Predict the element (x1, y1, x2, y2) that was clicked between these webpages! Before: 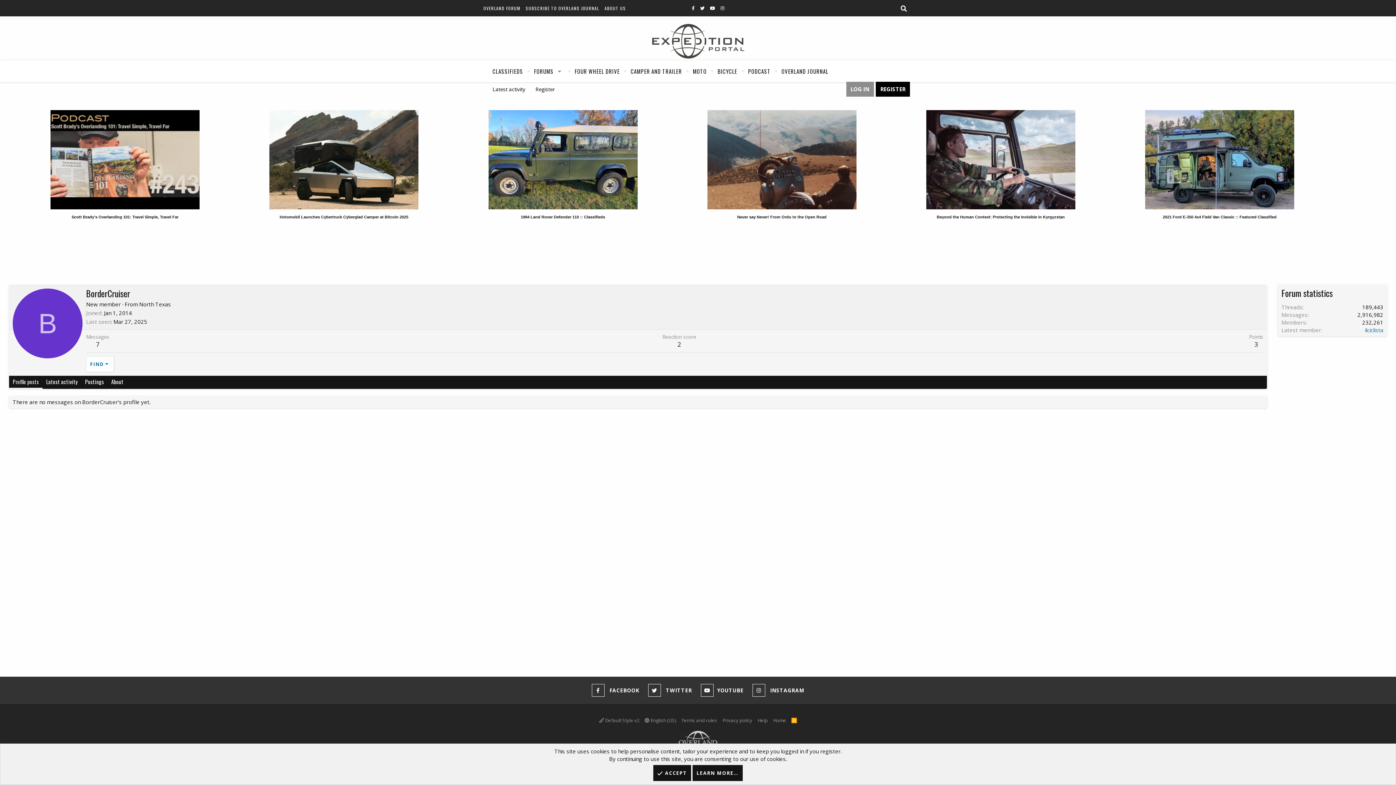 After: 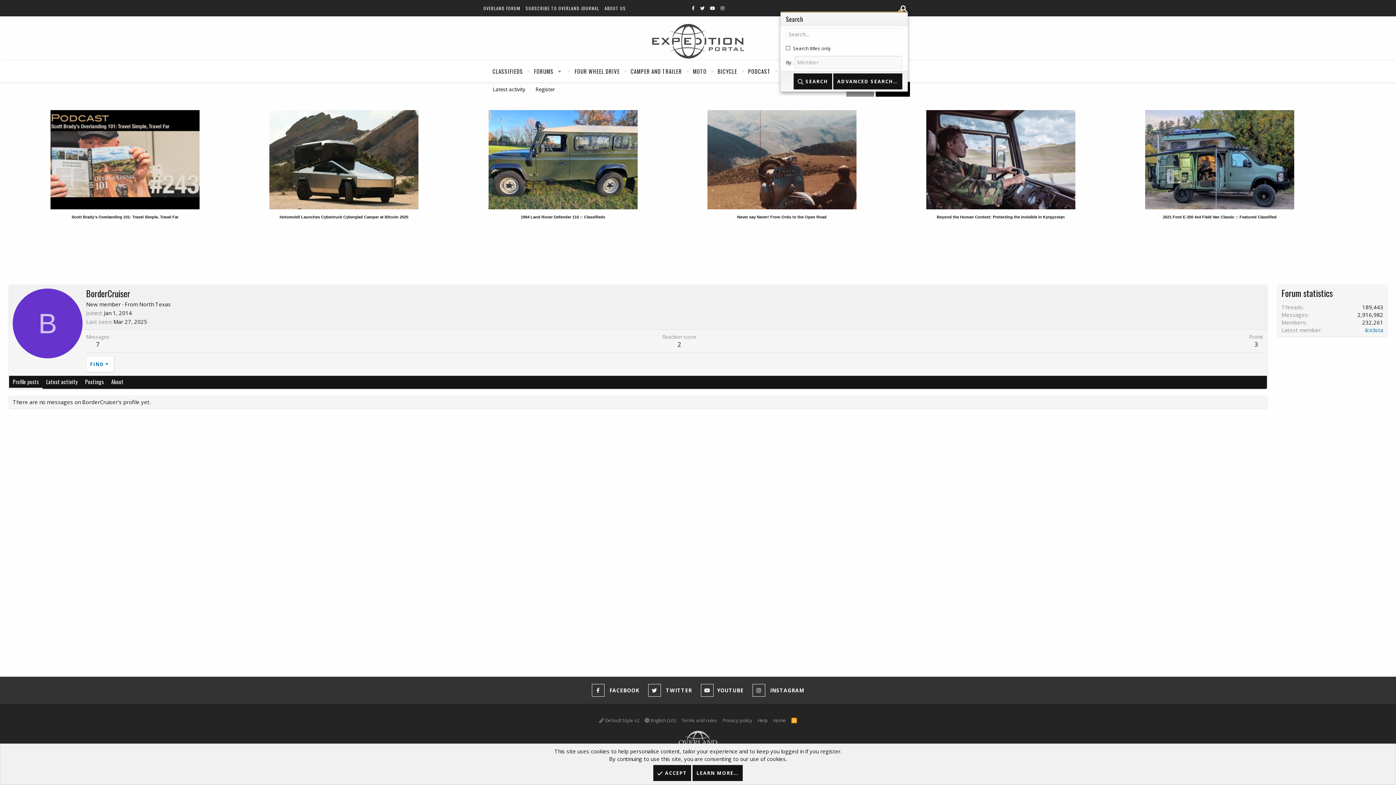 Action: label: Search bbox: (900, 4, 908, 12)